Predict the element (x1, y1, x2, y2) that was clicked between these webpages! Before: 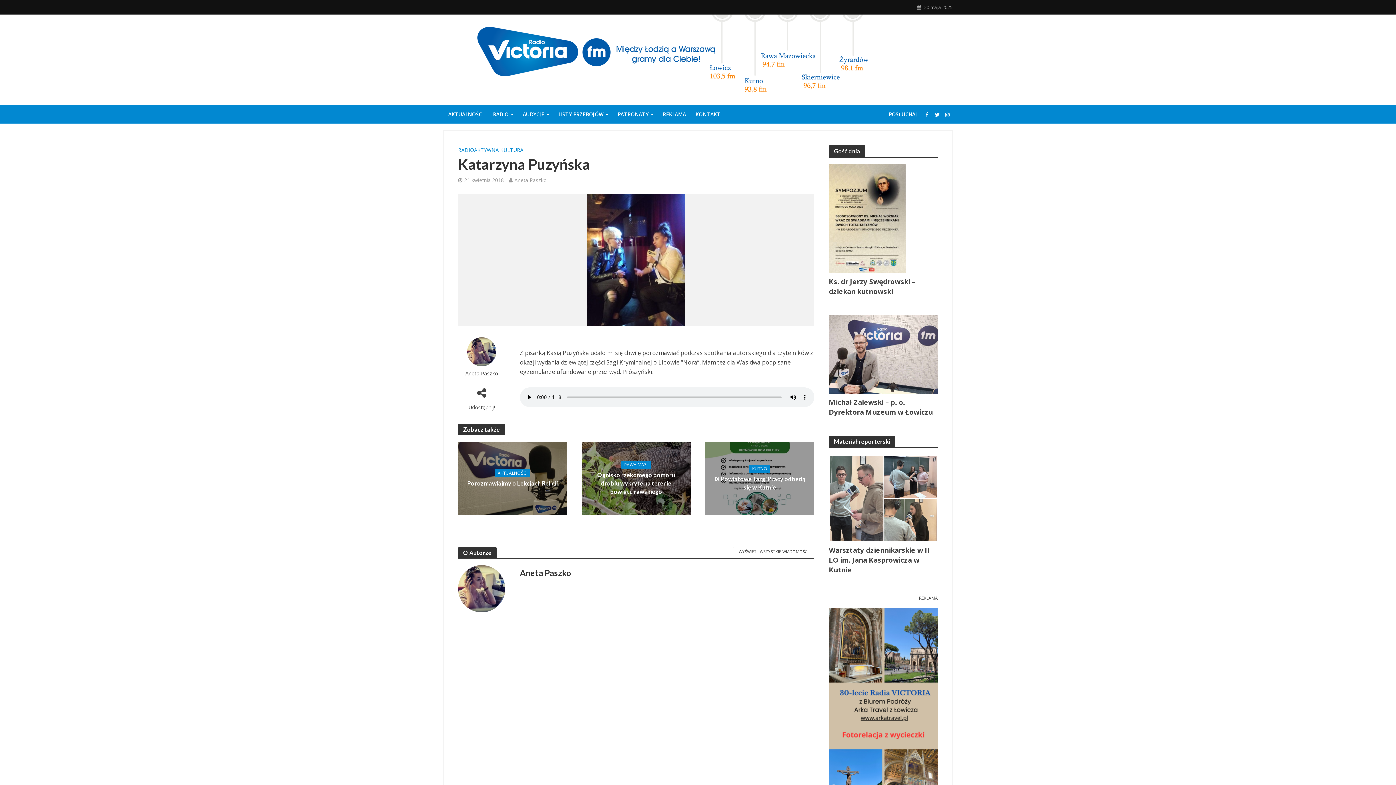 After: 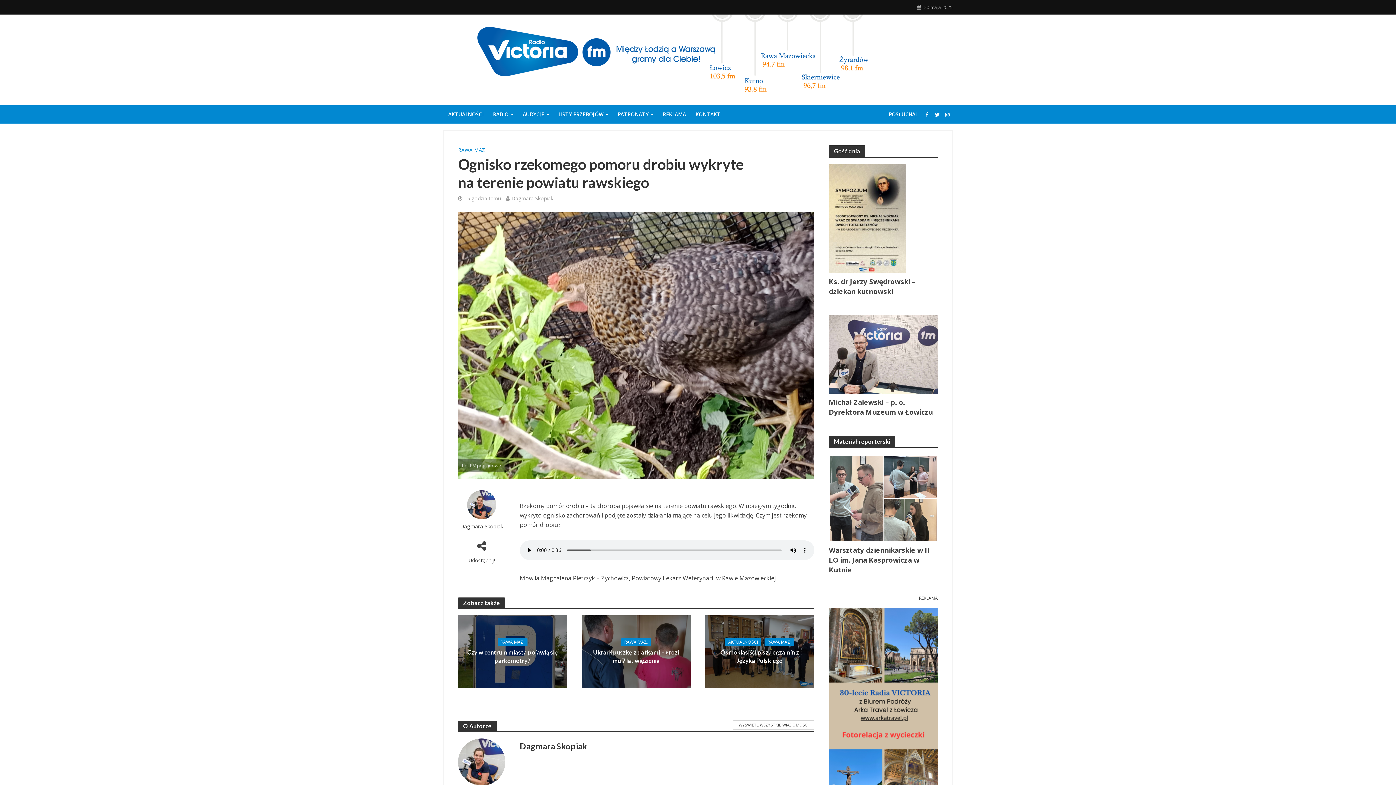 Action: label: Ognisko rzekomego pomoru drobiu wykryte na terenie powiatu rawskiego bbox: (590, 470, 681, 495)